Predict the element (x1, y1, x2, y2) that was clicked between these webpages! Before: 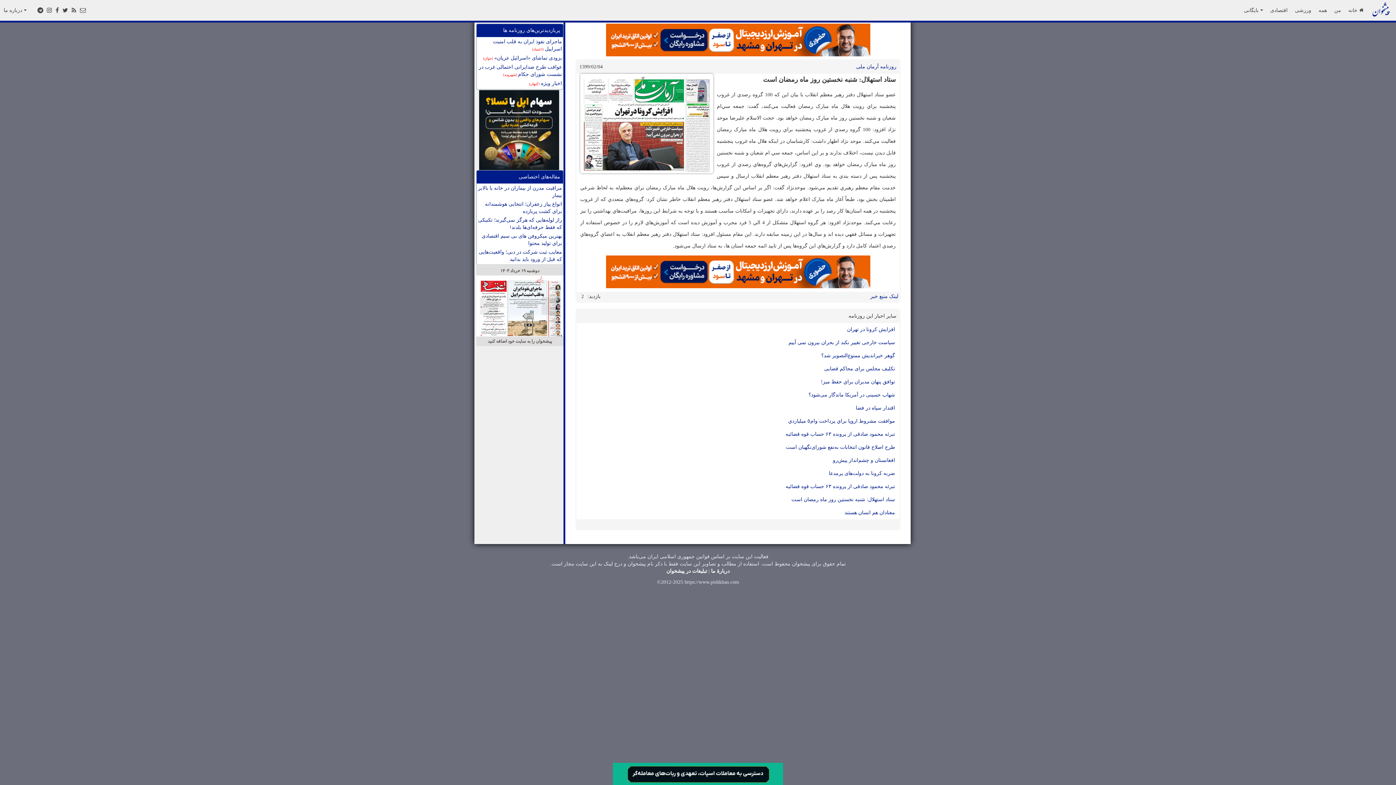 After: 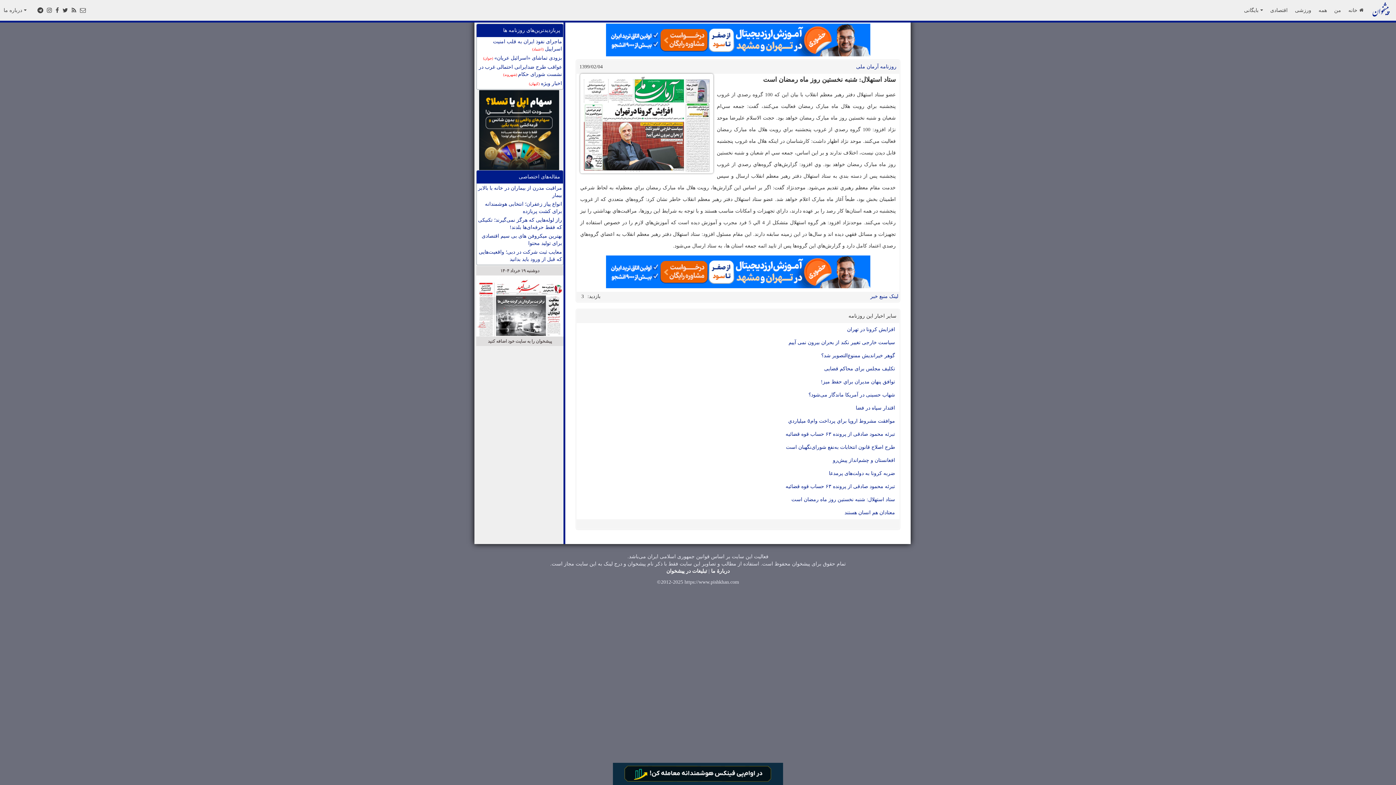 Action: bbox: (613, 771, 783, 776)